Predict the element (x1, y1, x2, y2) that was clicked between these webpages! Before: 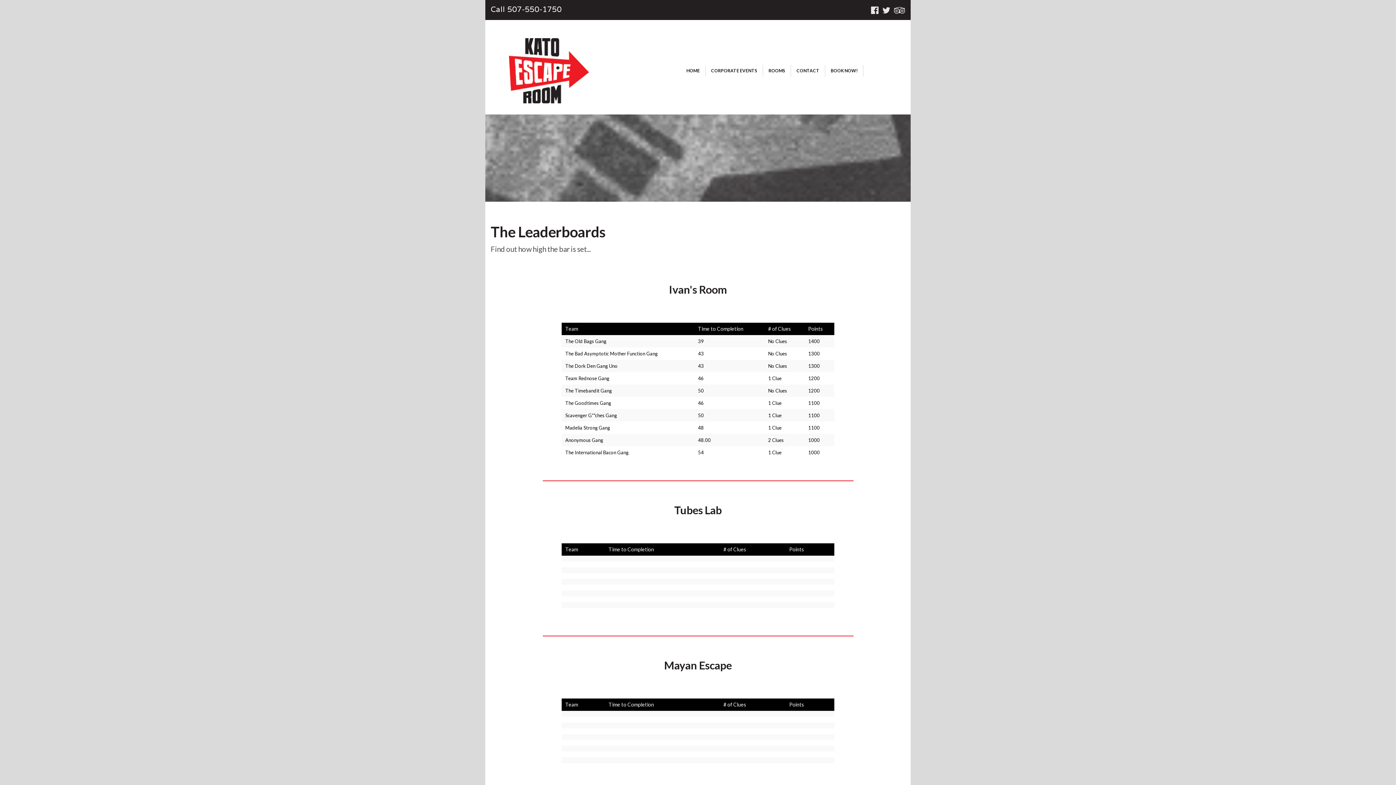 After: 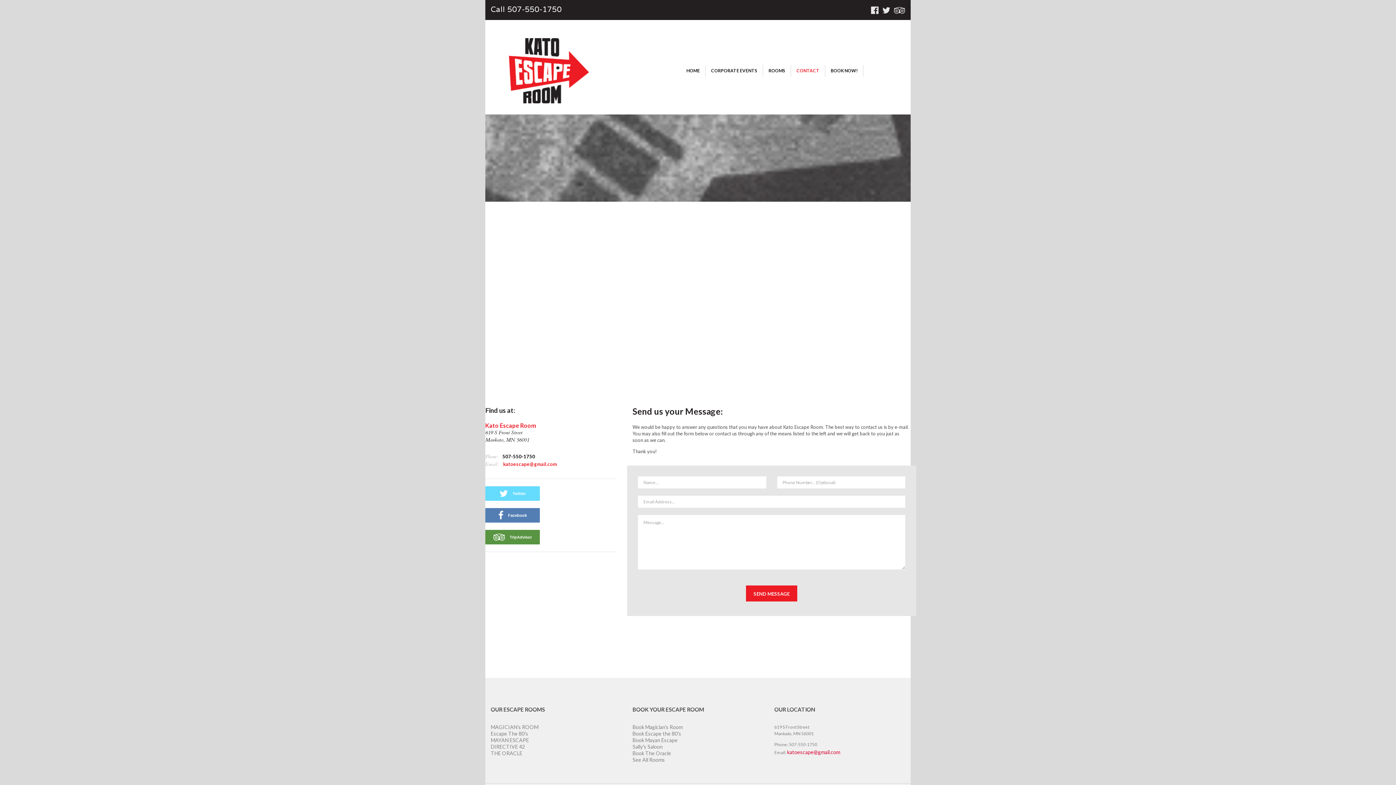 Action: bbox: (796, 65, 825, 76) label: CONTACT